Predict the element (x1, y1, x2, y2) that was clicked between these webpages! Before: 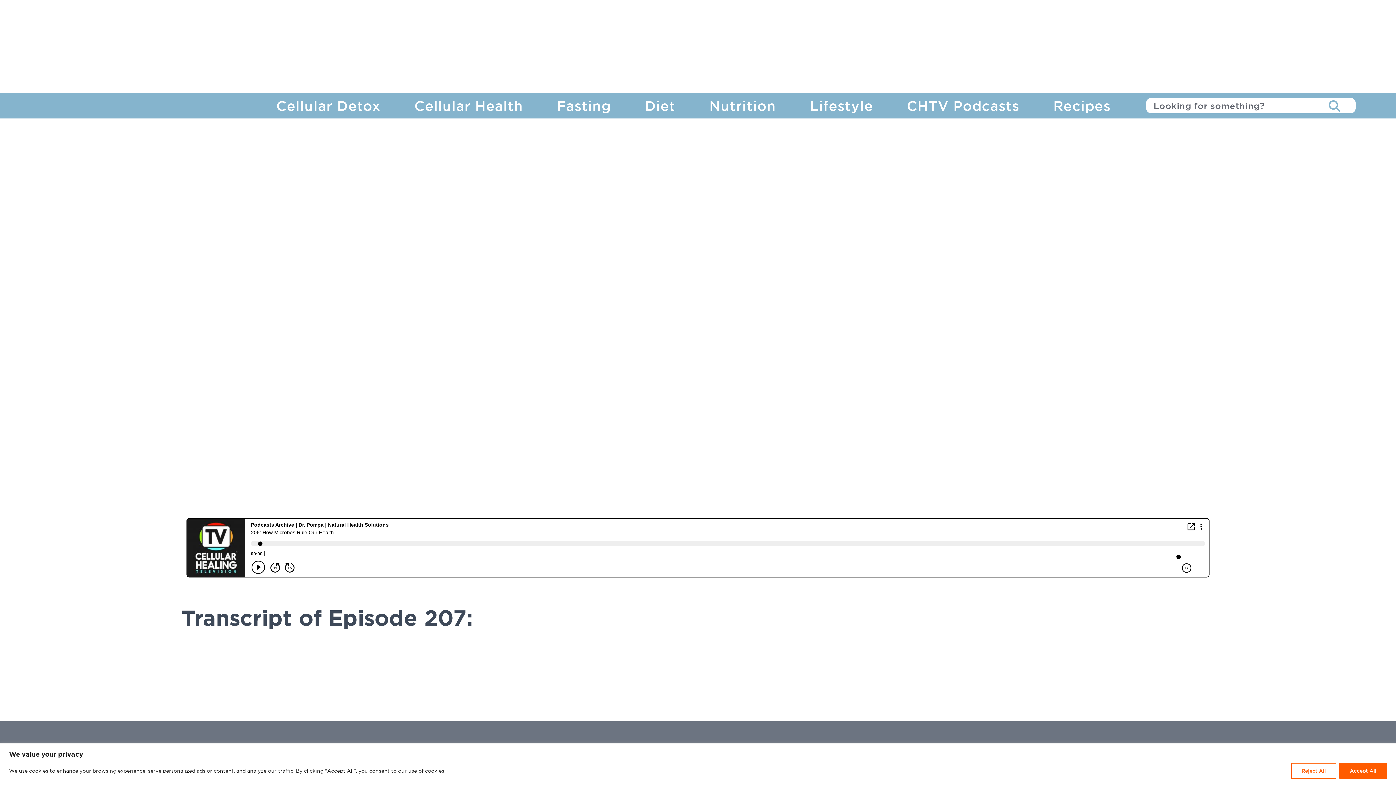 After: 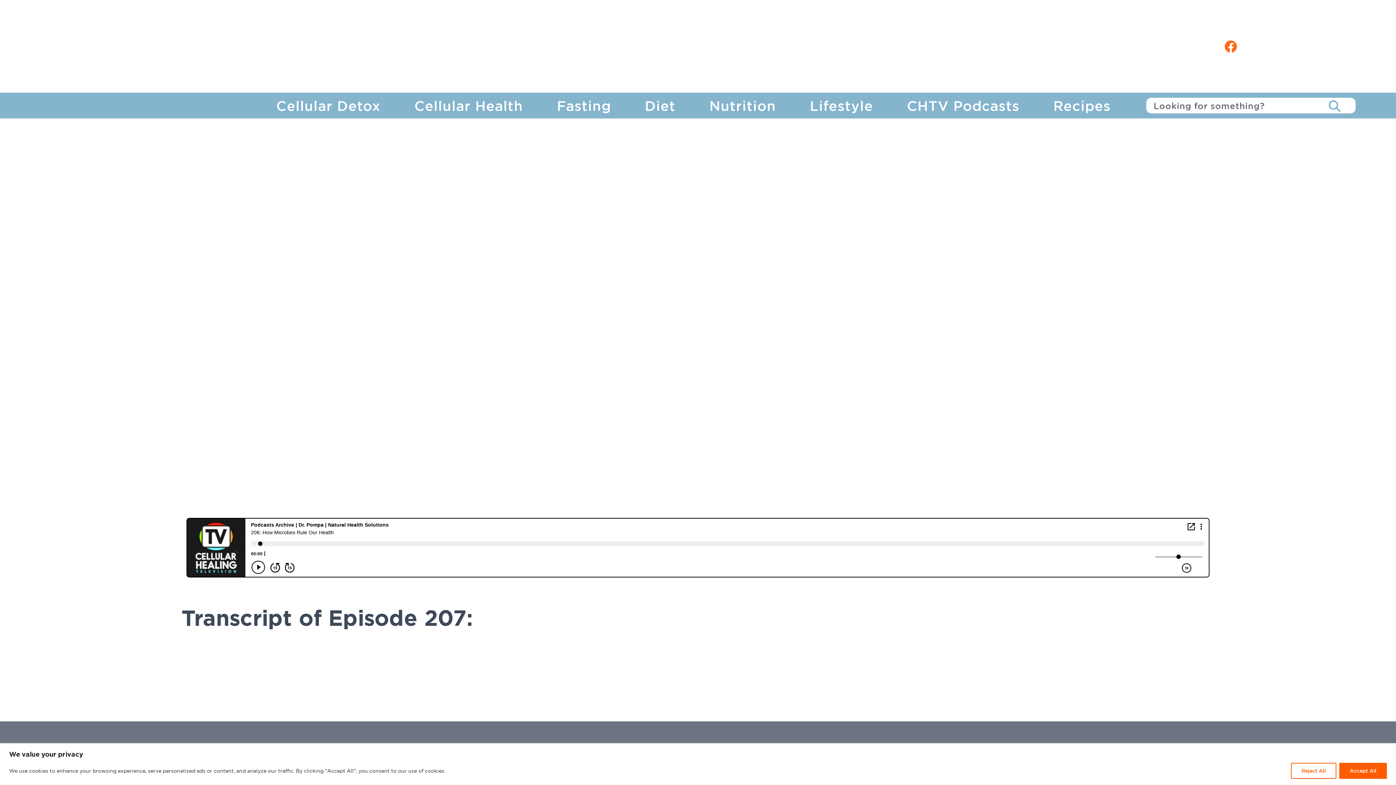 Action: label: Facebook bbox: (1210, 43, 1252, 49)